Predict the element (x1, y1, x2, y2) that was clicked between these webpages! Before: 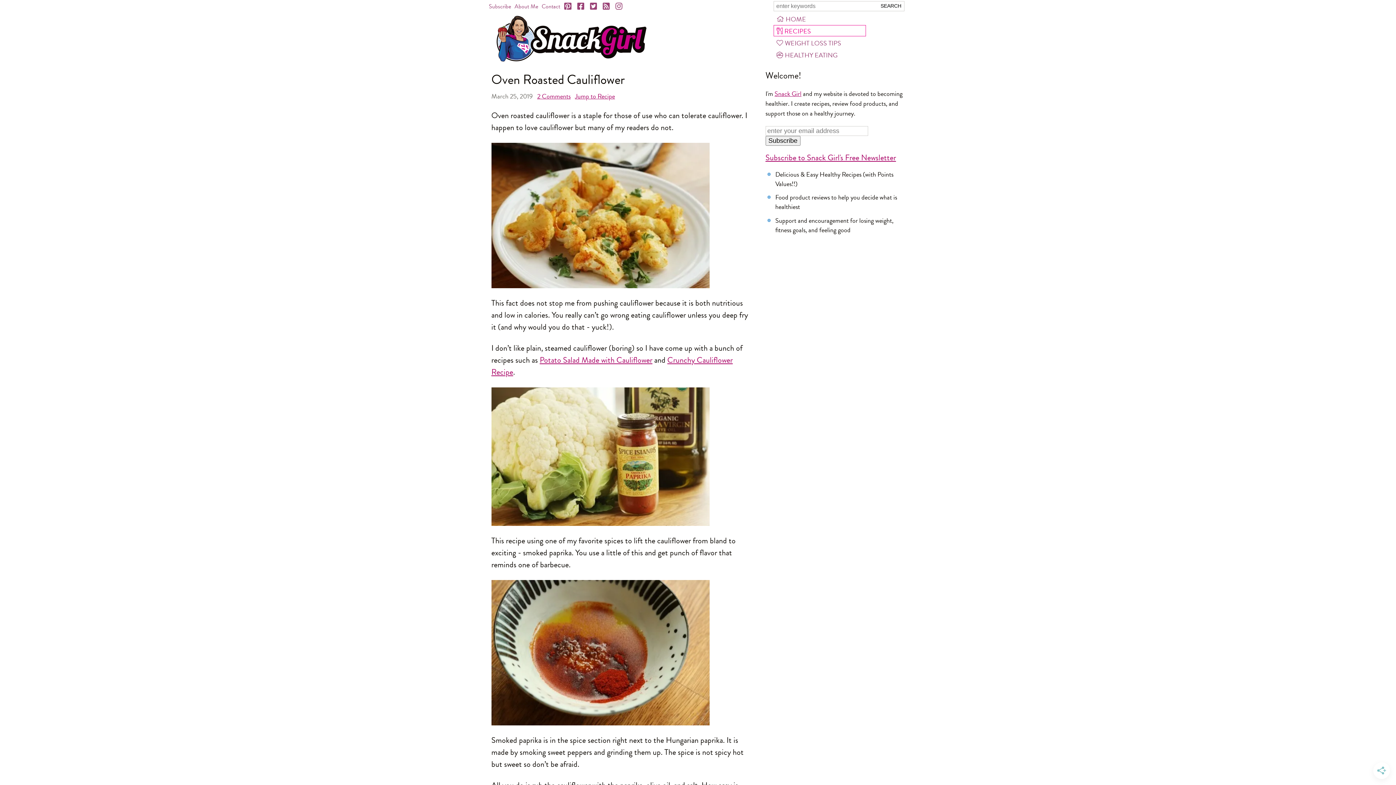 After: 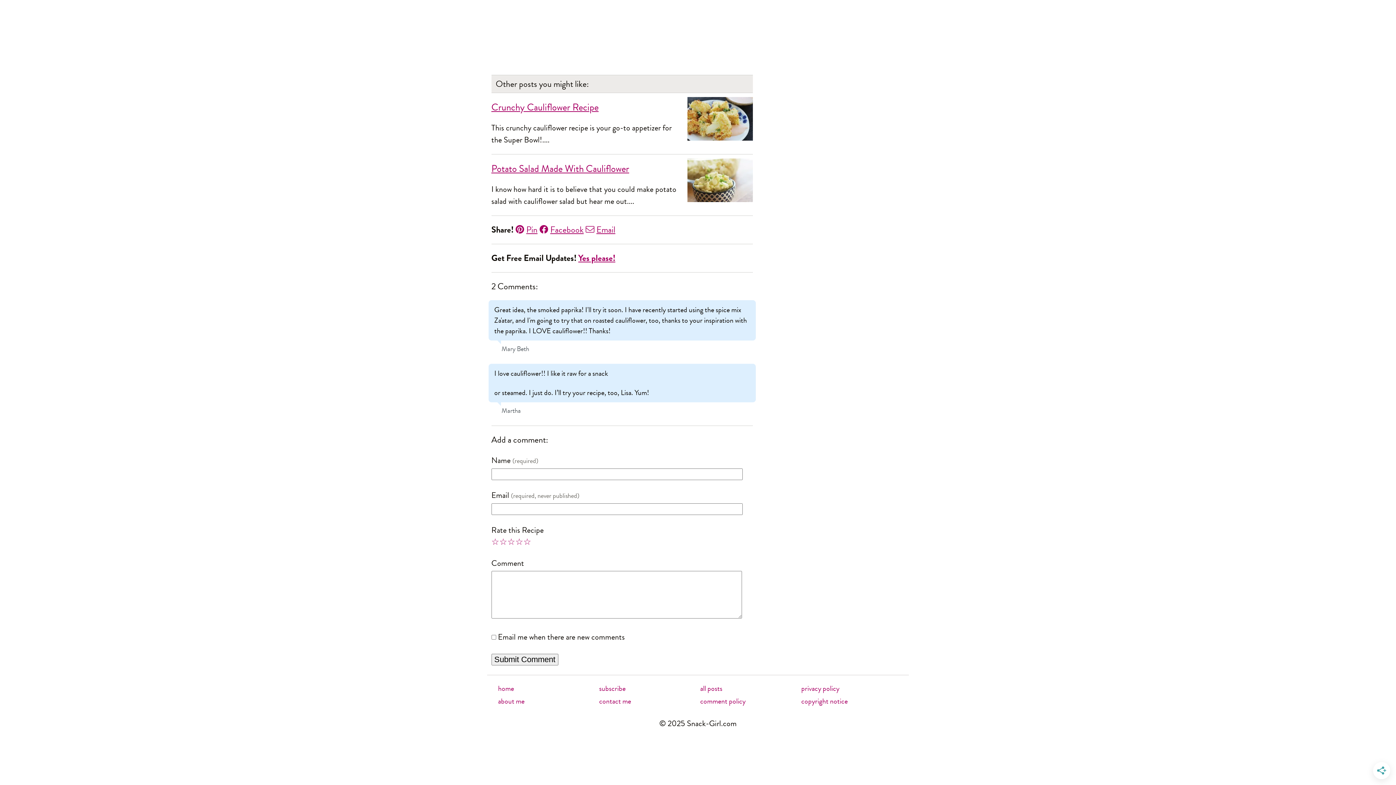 Action: label: 2 Comments bbox: (537, 91, 570, 101)